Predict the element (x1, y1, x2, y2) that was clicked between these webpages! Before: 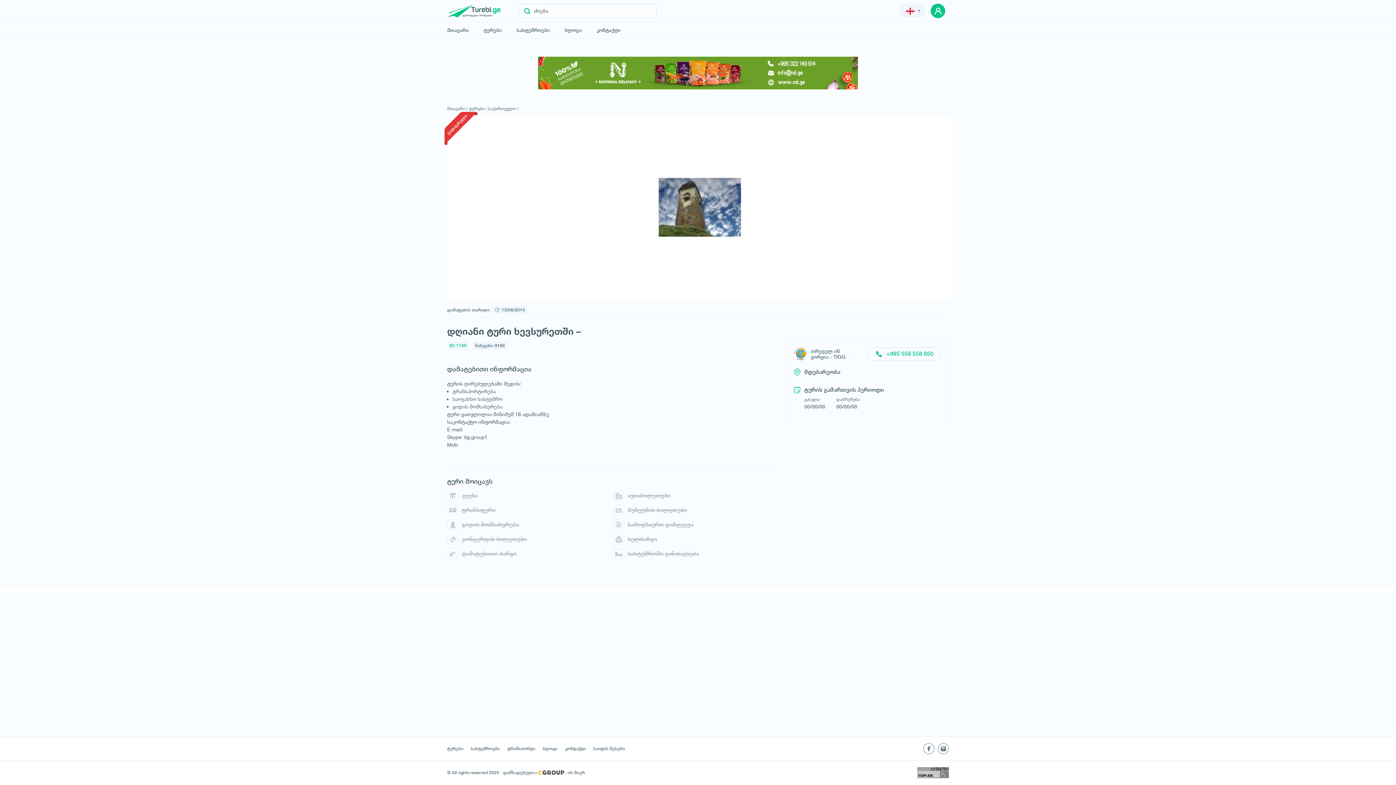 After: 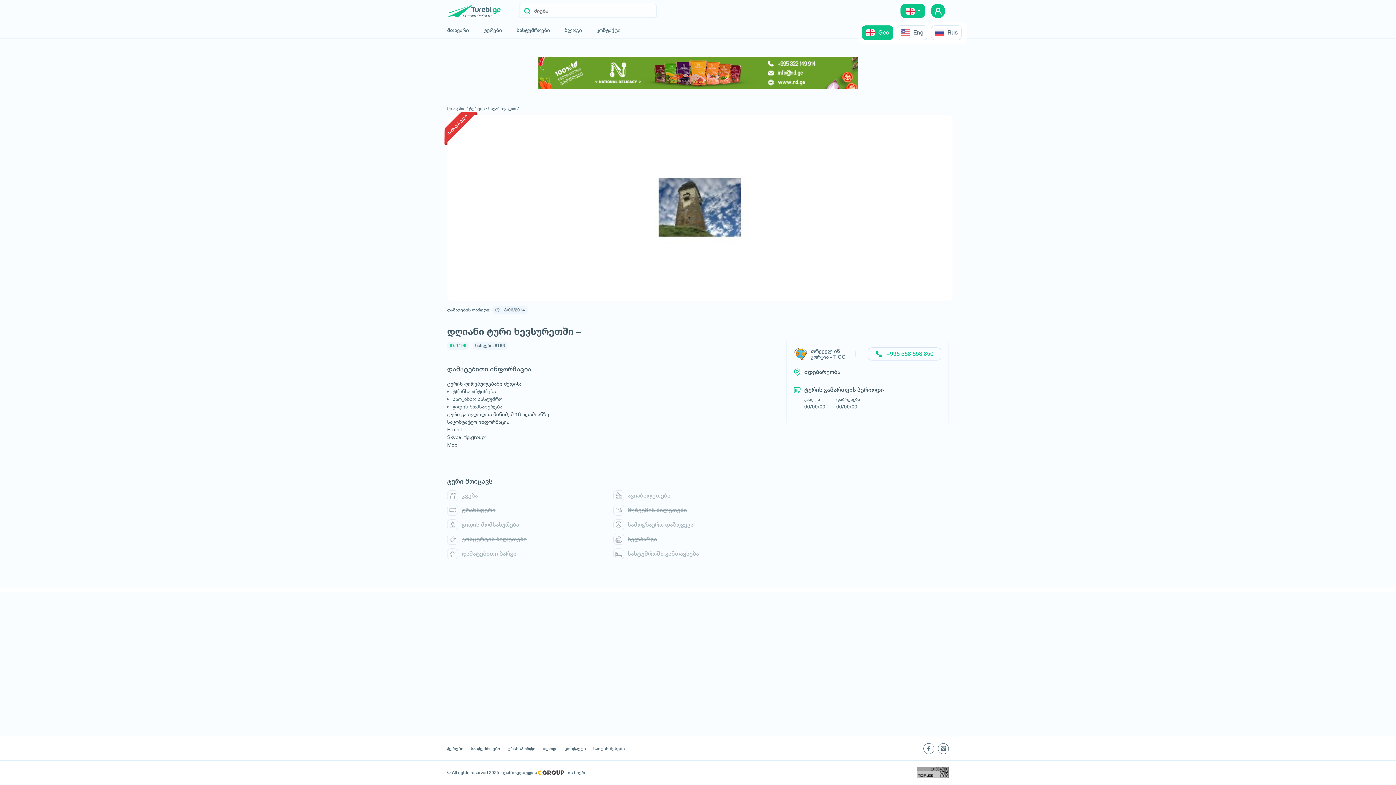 Action: bbox: (900, 3, 925, 18)